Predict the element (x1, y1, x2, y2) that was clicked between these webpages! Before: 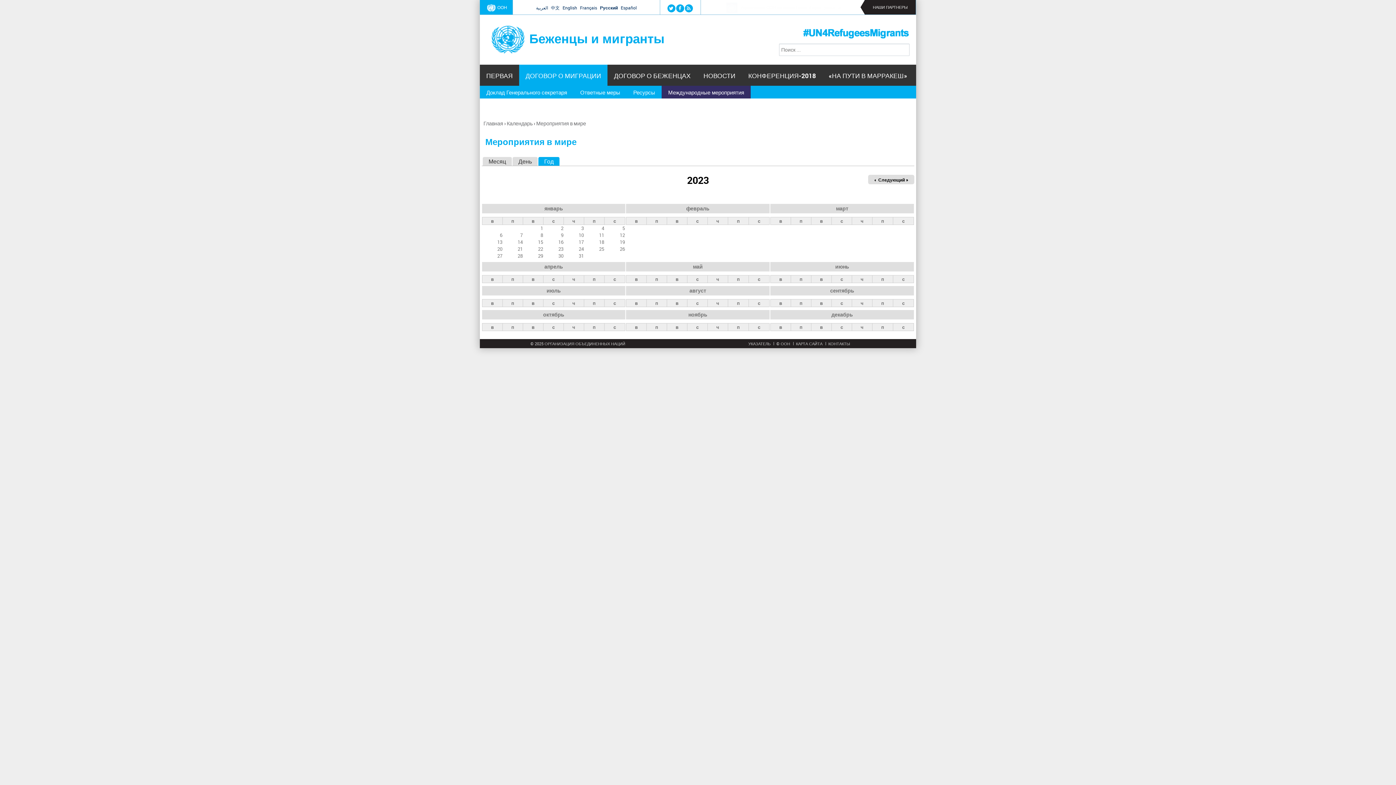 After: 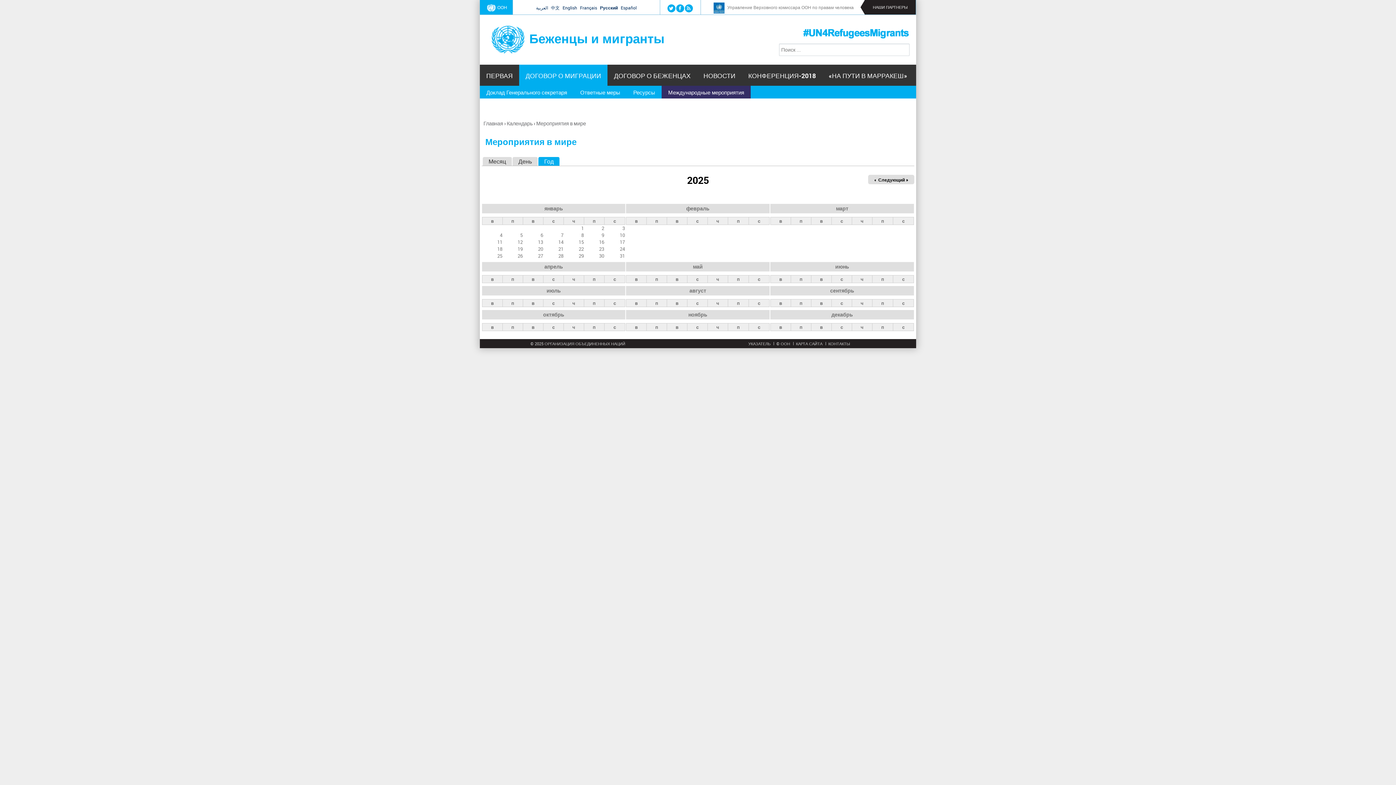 Action: label: Мероприятия в мире bbox: (536, 120, 586, 126)